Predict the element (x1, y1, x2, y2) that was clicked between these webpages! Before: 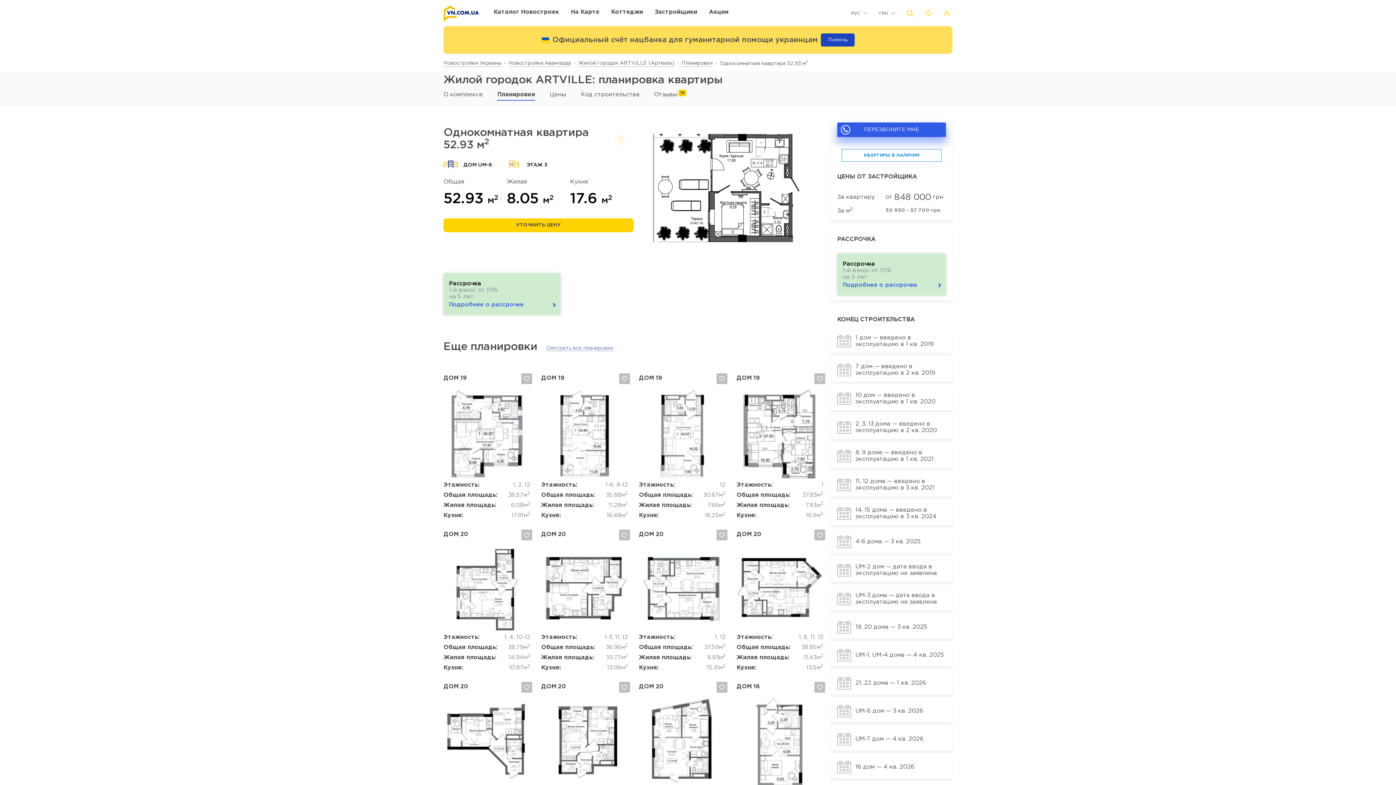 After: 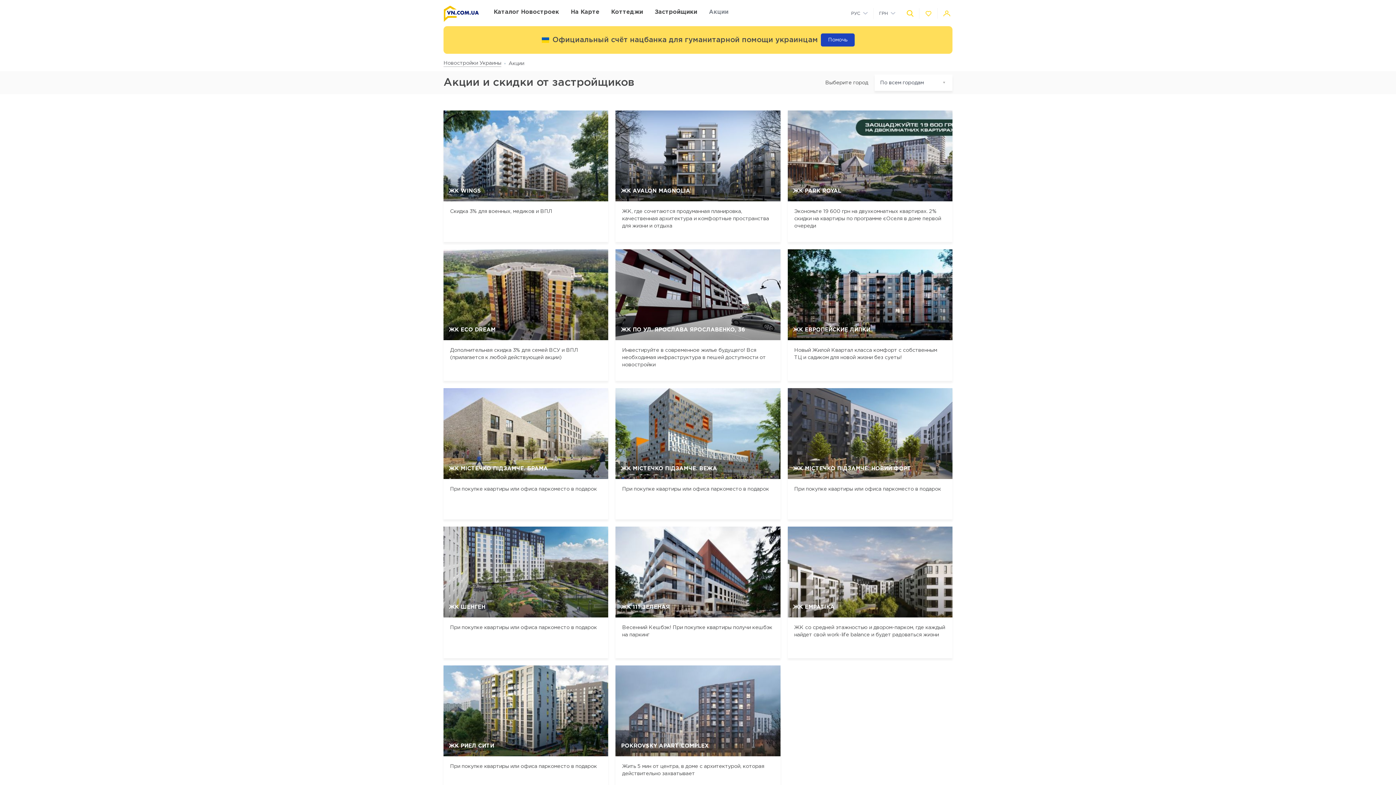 Action: bbox: (706, 6, 730, 17) label: Акции